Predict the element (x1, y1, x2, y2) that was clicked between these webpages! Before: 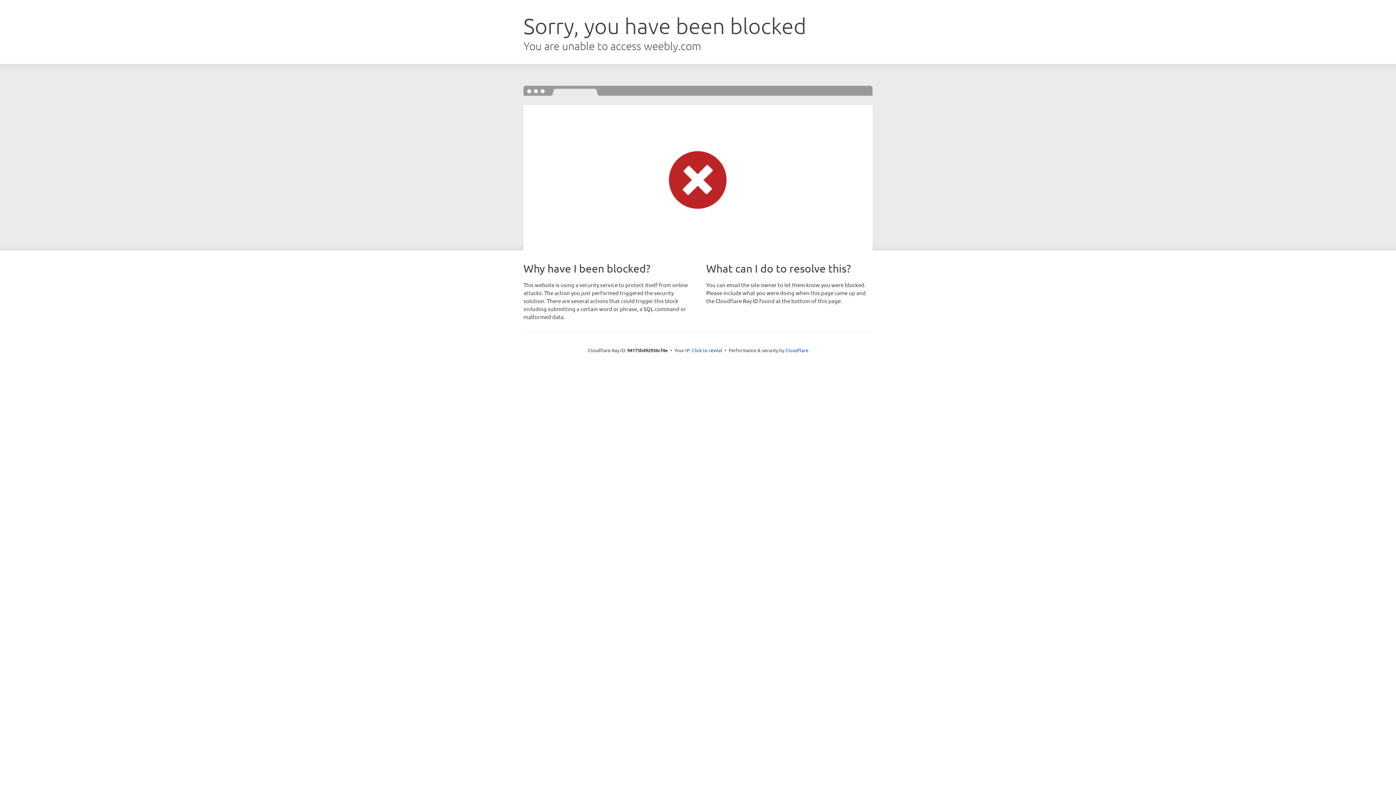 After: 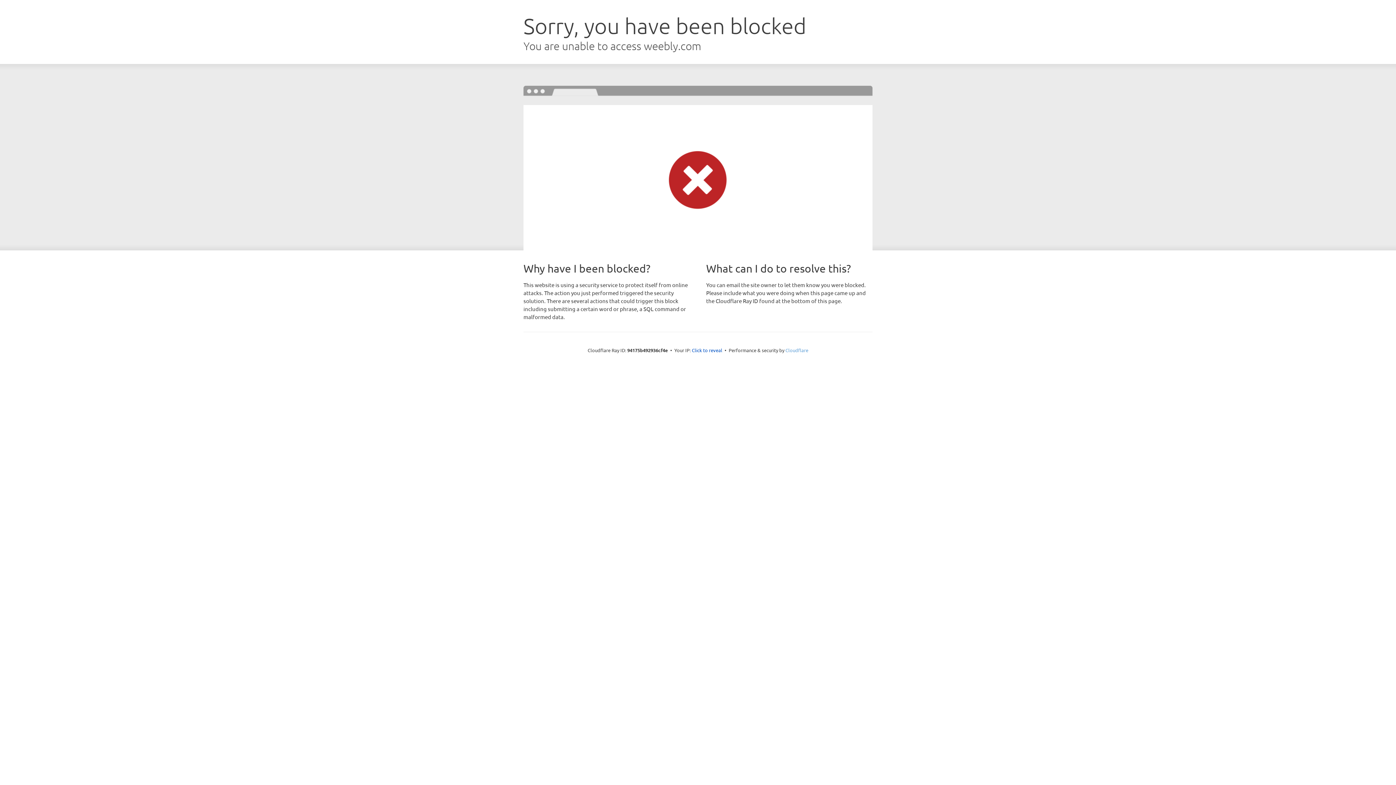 Action: bbox: (785, 347, 808, 353) label: Cloudflare